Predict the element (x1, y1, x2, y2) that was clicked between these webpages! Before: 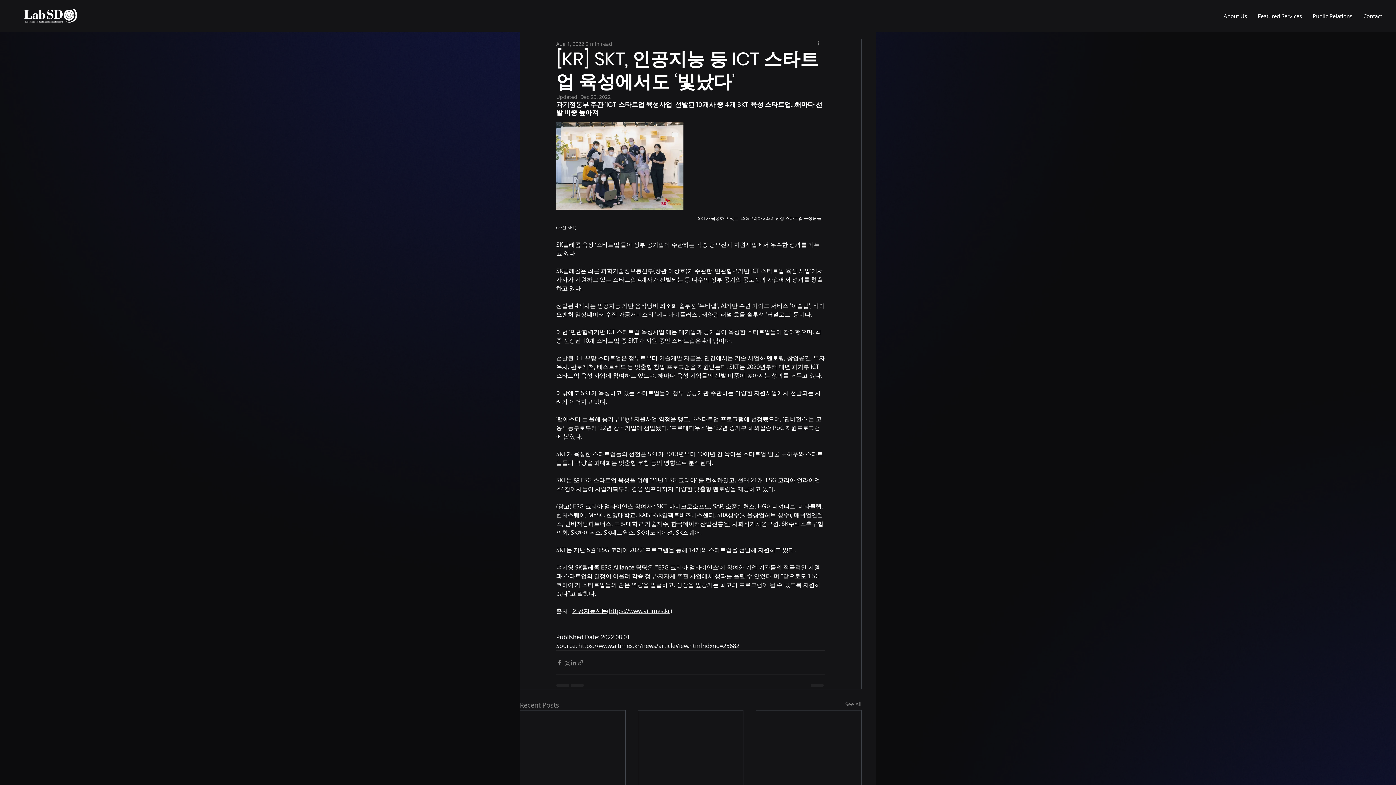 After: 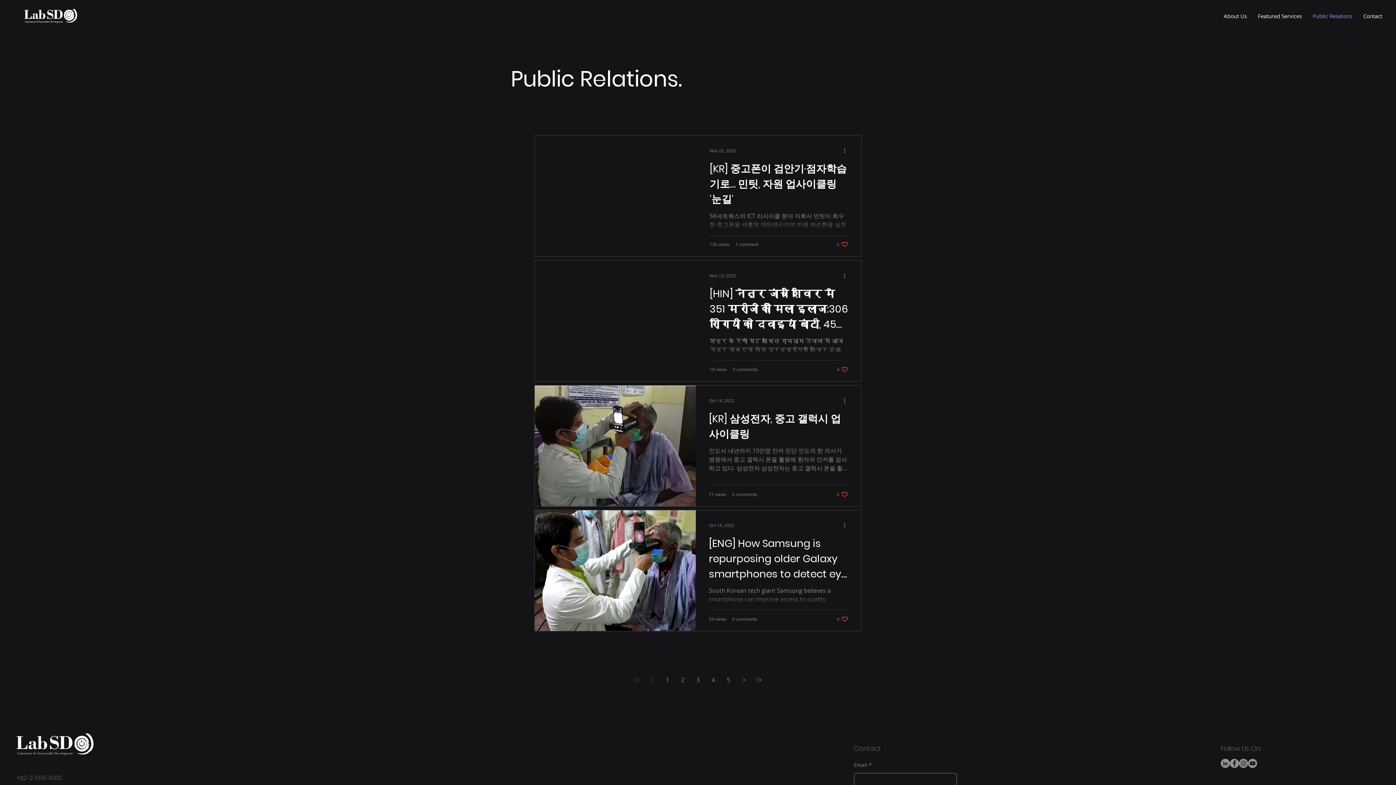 Action: label: See All bbox: (845, 700, 861, 710)